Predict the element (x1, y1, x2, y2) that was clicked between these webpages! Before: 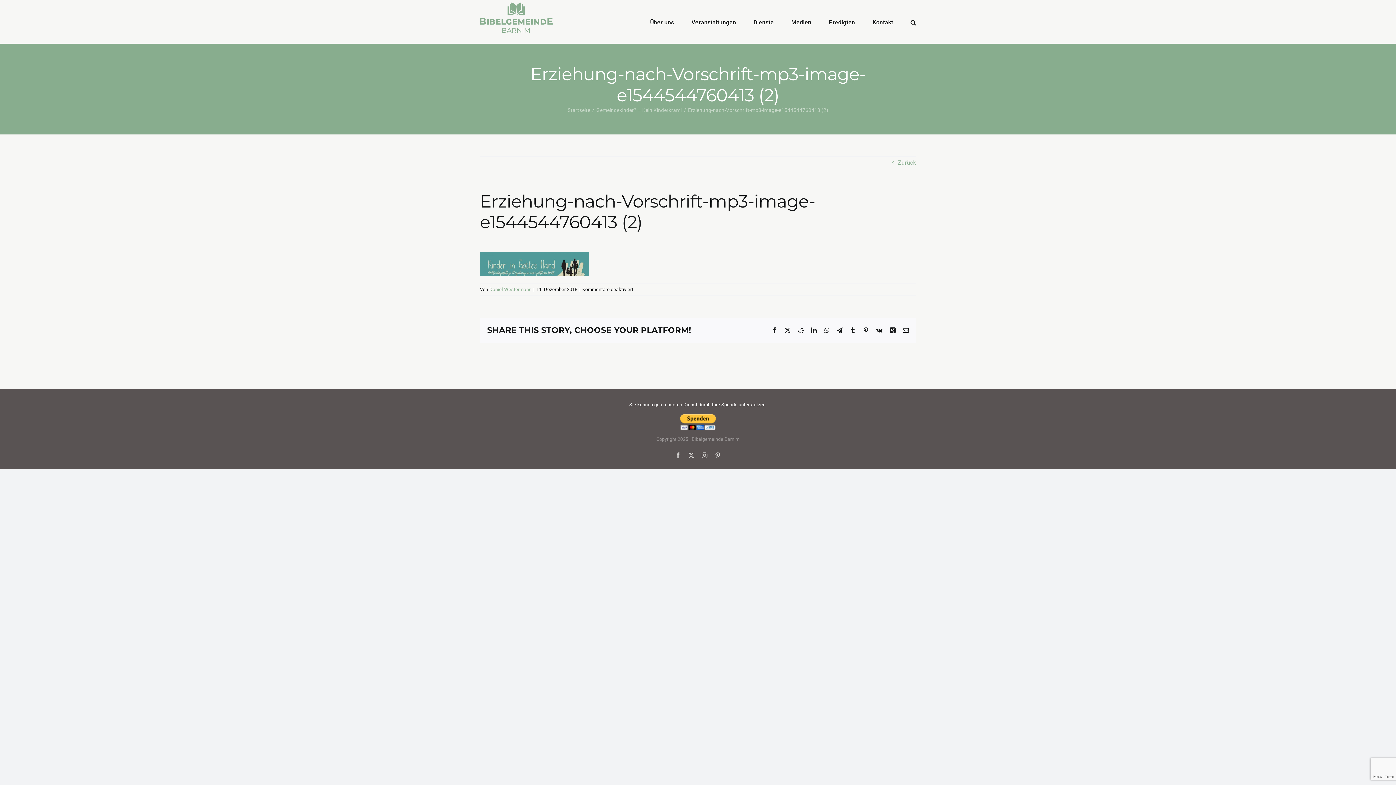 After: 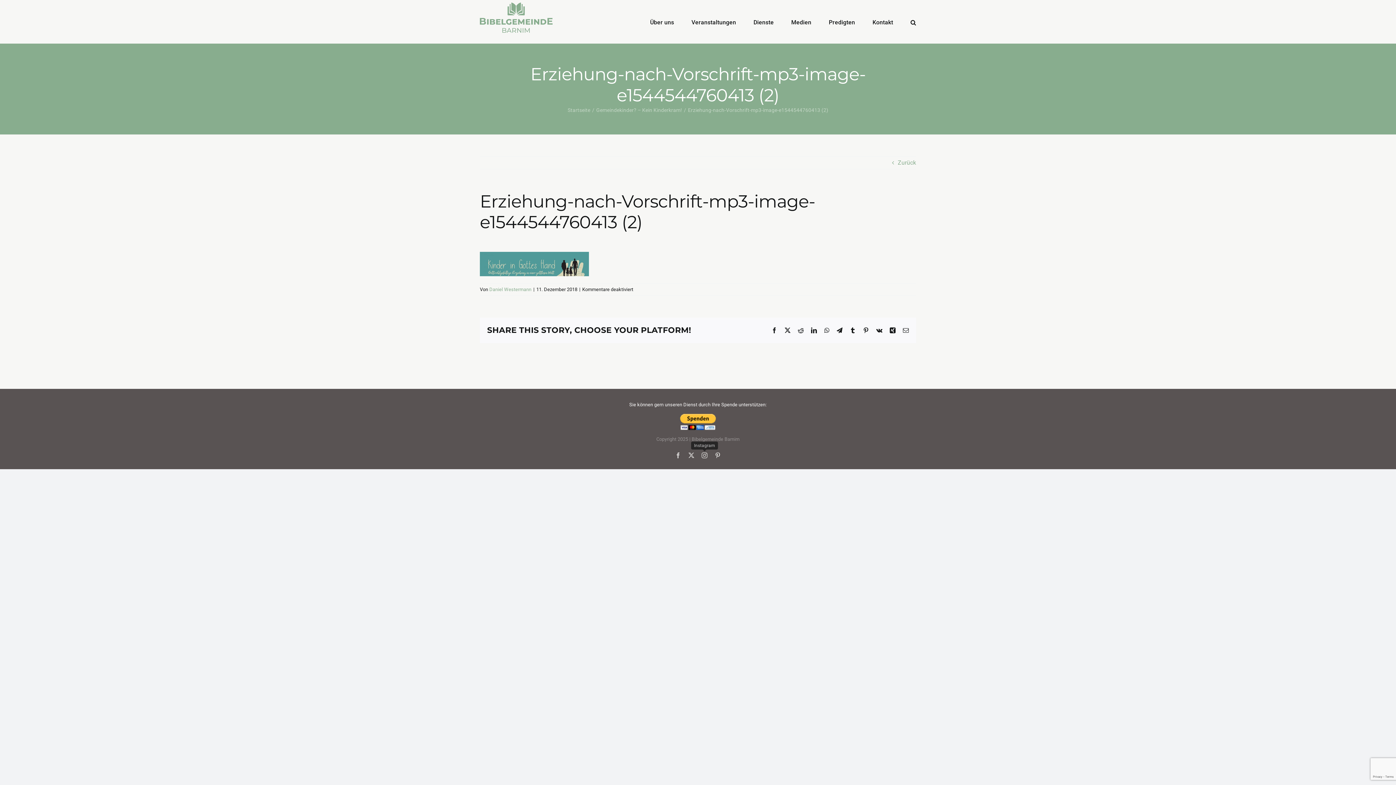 Action: label: Instagram bbox: (701, 452, 707, 458)